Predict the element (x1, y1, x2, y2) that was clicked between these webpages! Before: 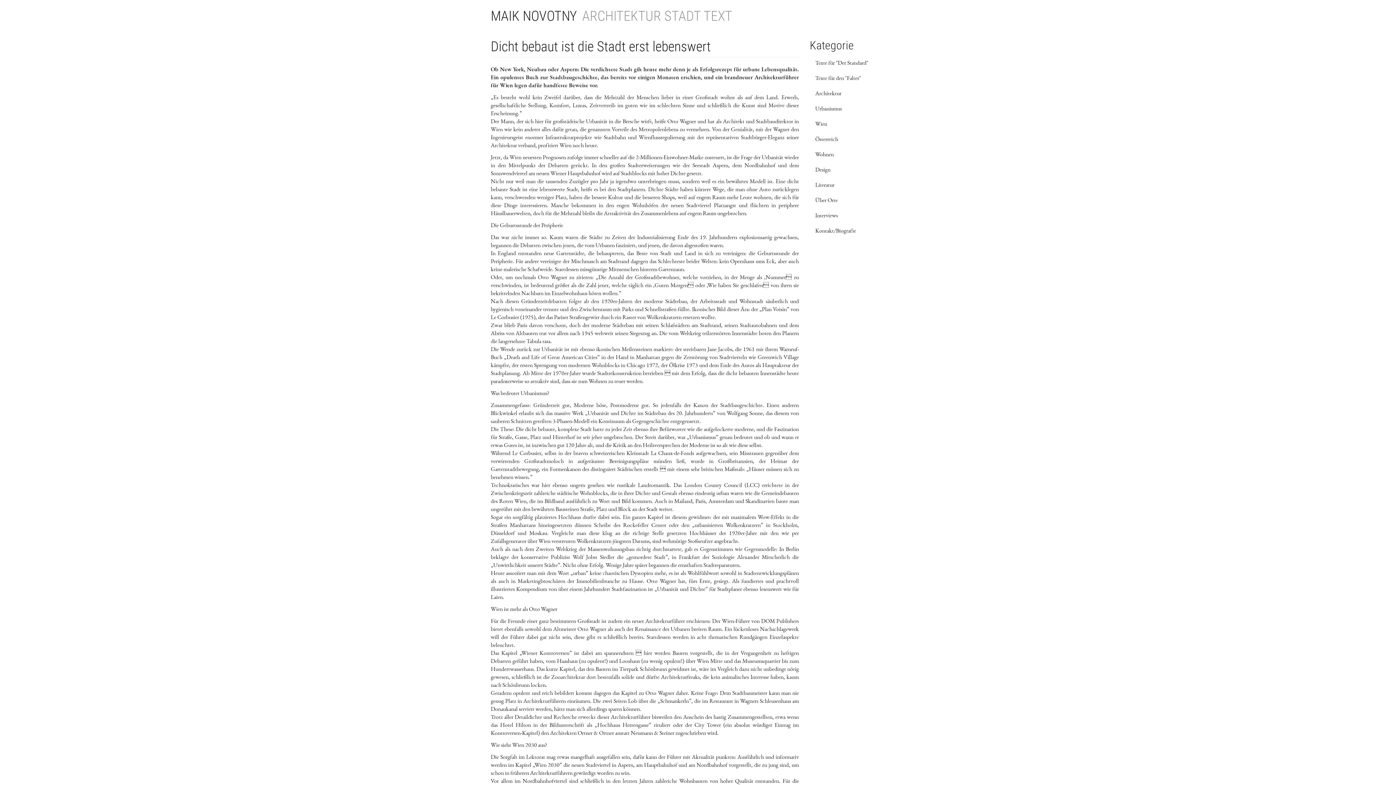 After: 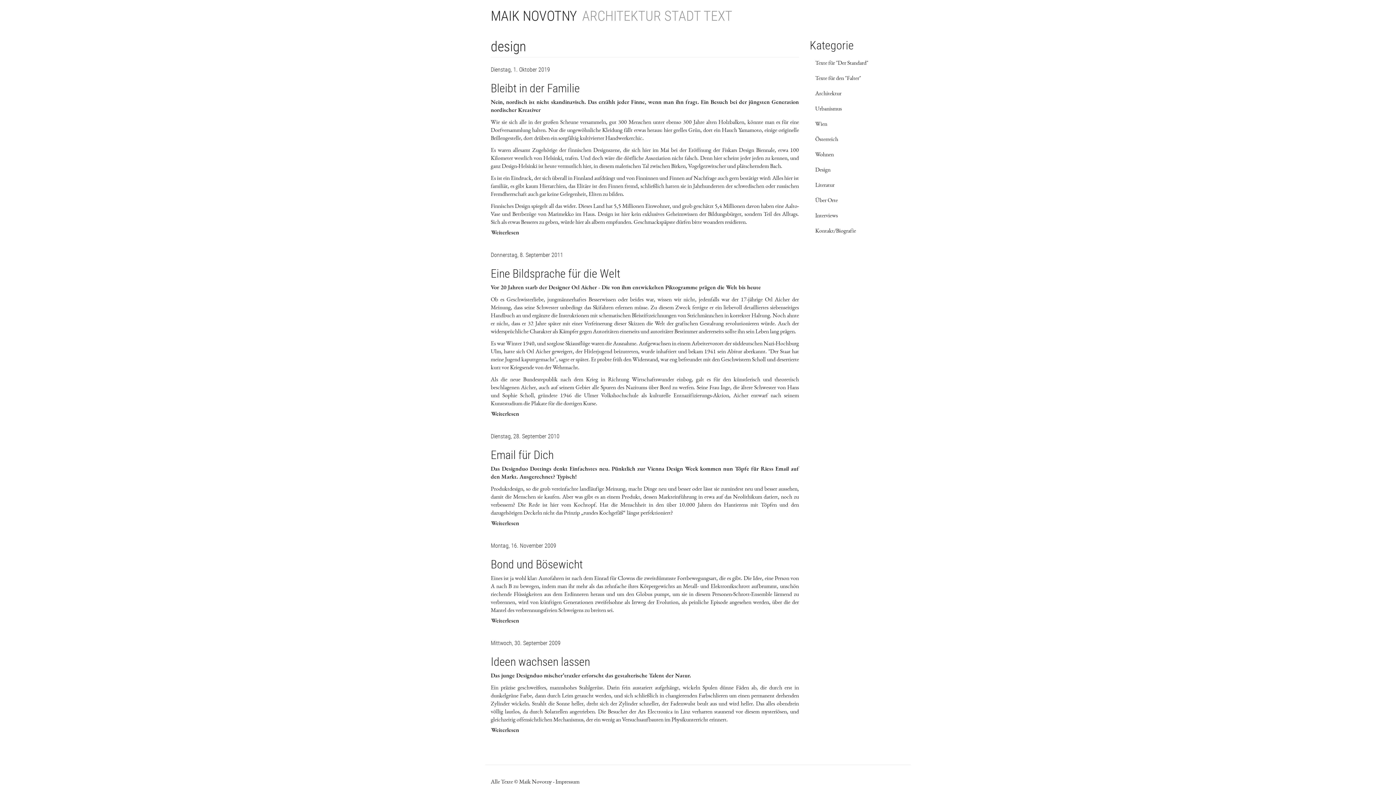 Action: bbox: (810, 162, 905, 177) label: Design